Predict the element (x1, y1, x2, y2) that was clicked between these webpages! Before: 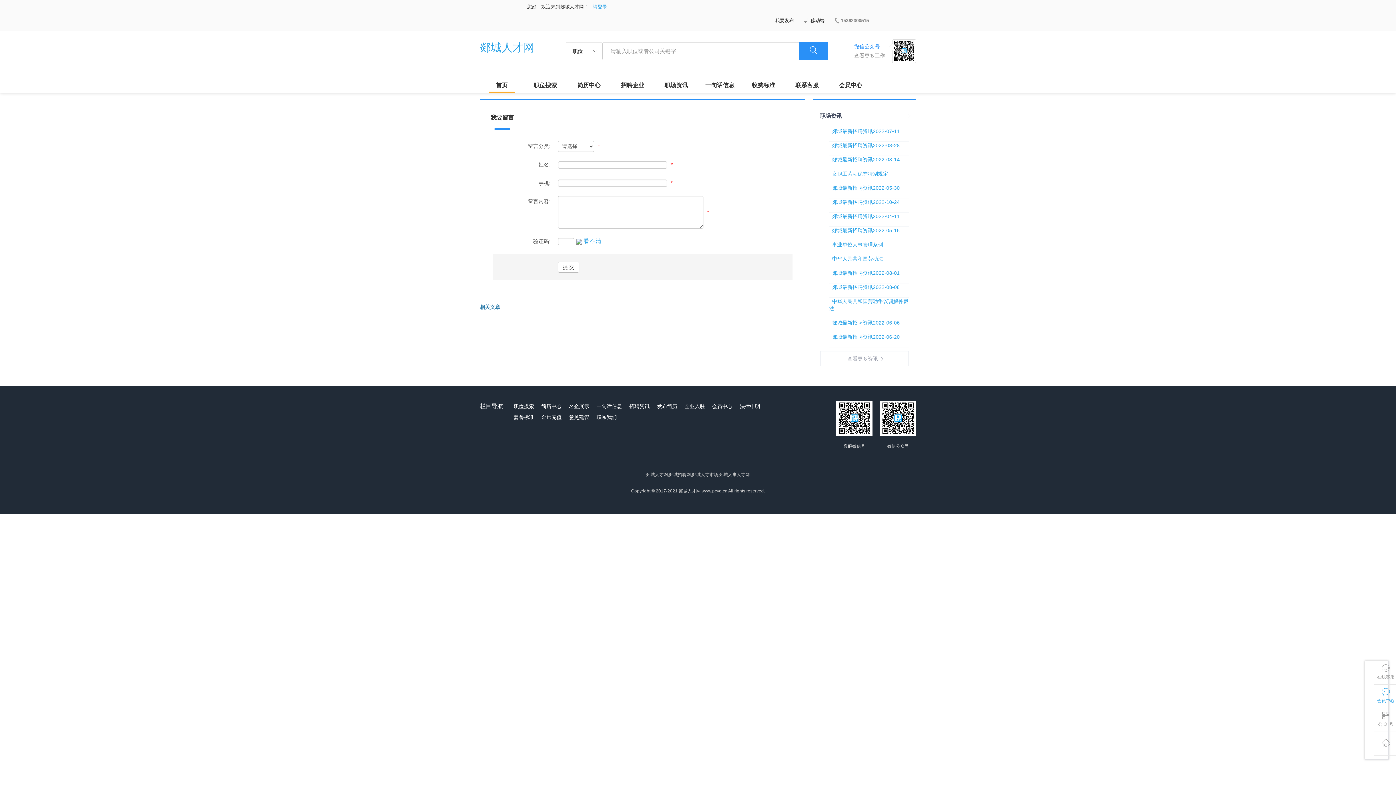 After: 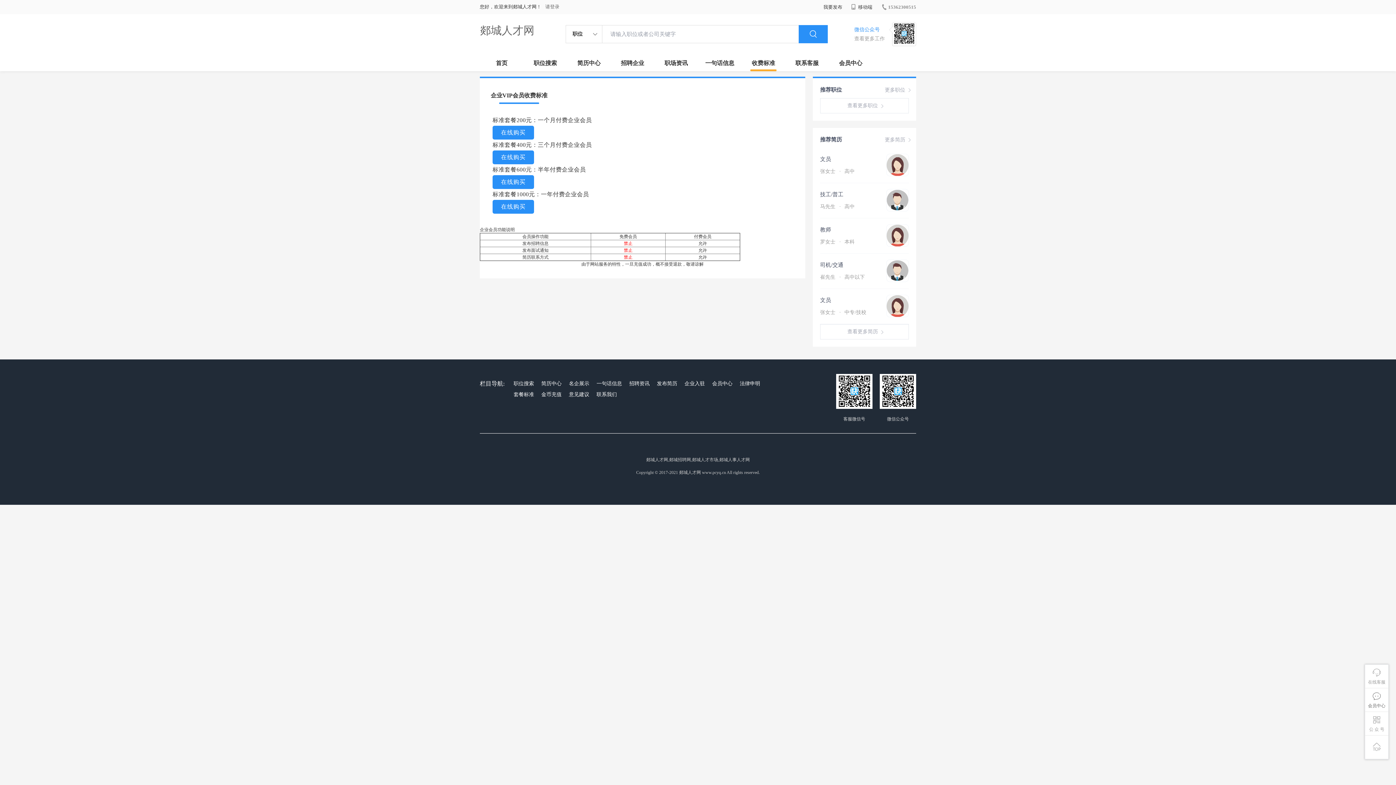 Action: bbox: (741, 77, 785, 93) label: 收费标准